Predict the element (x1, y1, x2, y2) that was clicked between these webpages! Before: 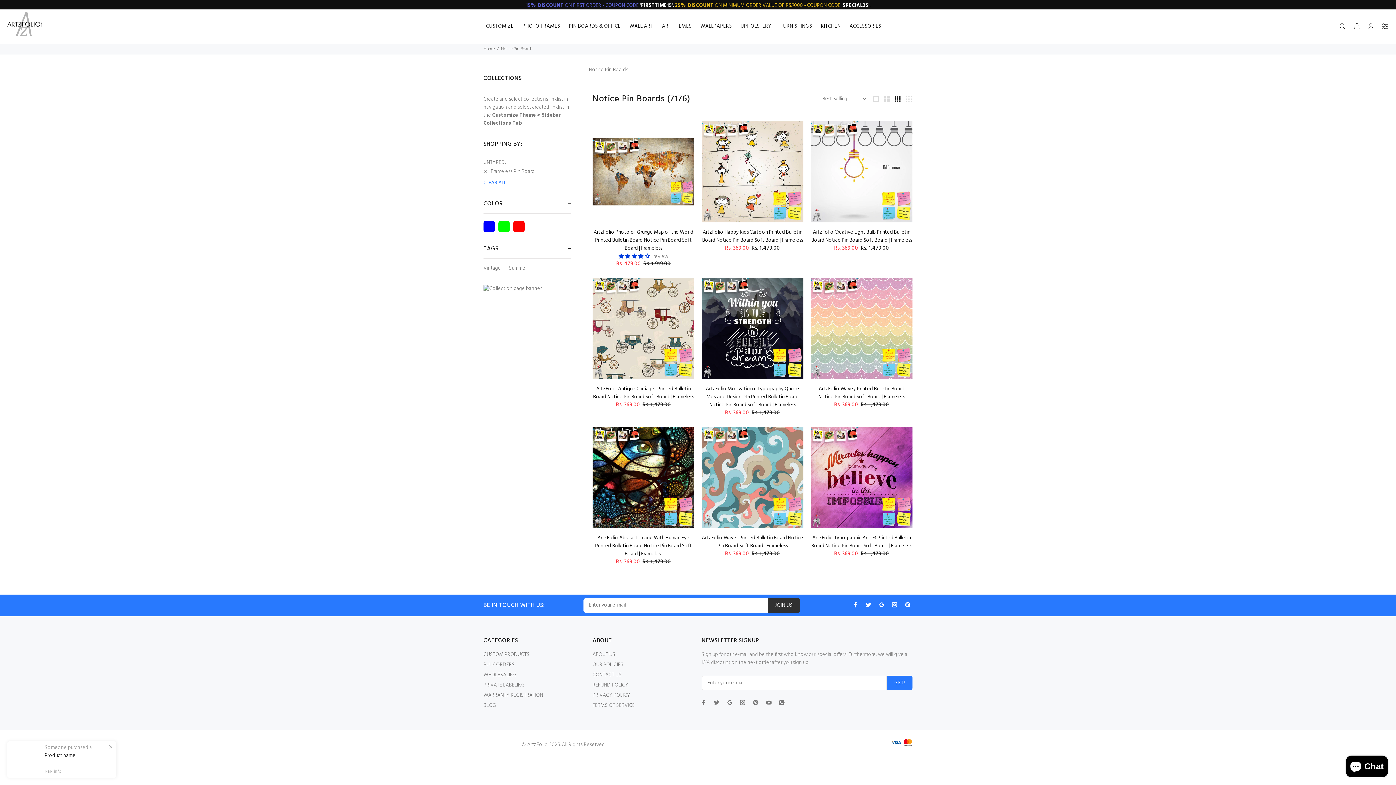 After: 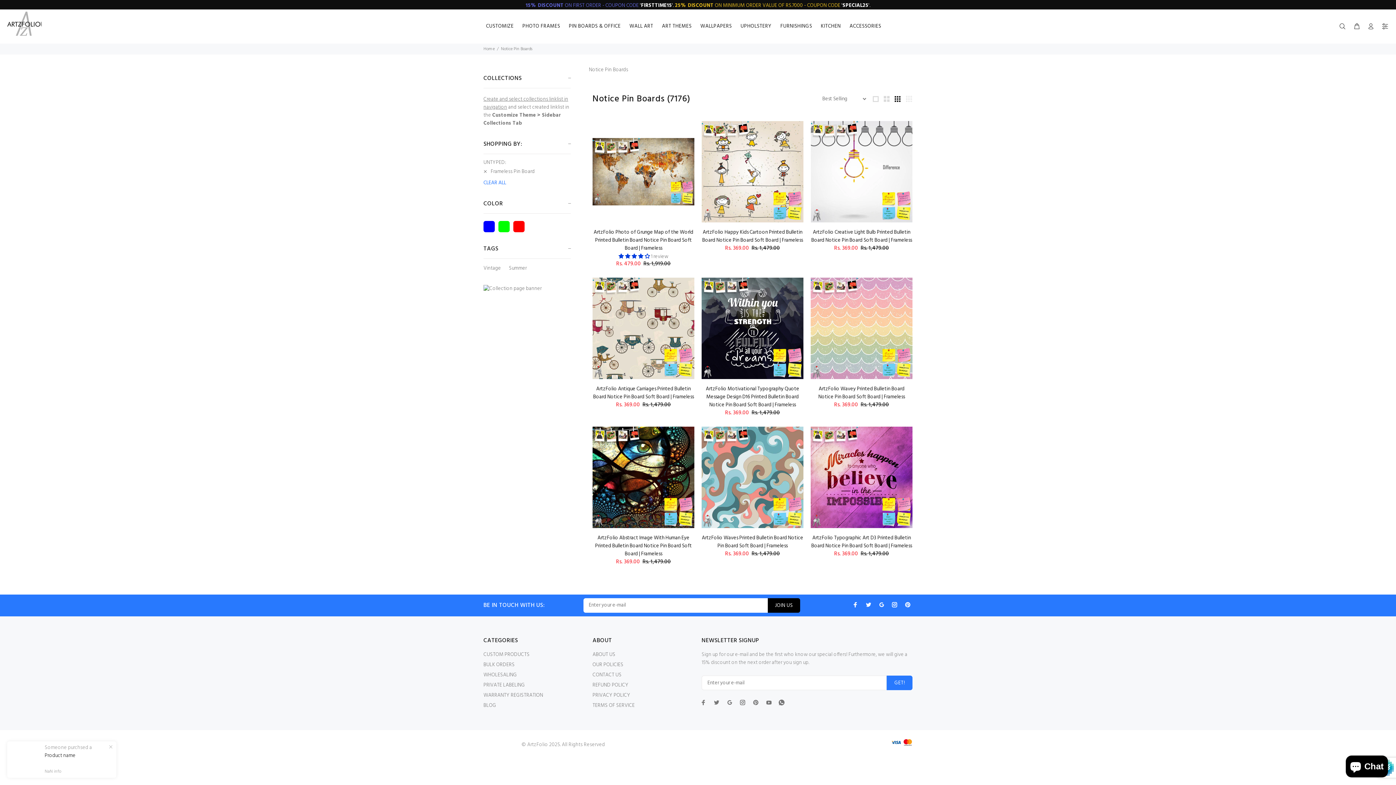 Action: label: JOIN US bbox: (767, 598, 800, 612)